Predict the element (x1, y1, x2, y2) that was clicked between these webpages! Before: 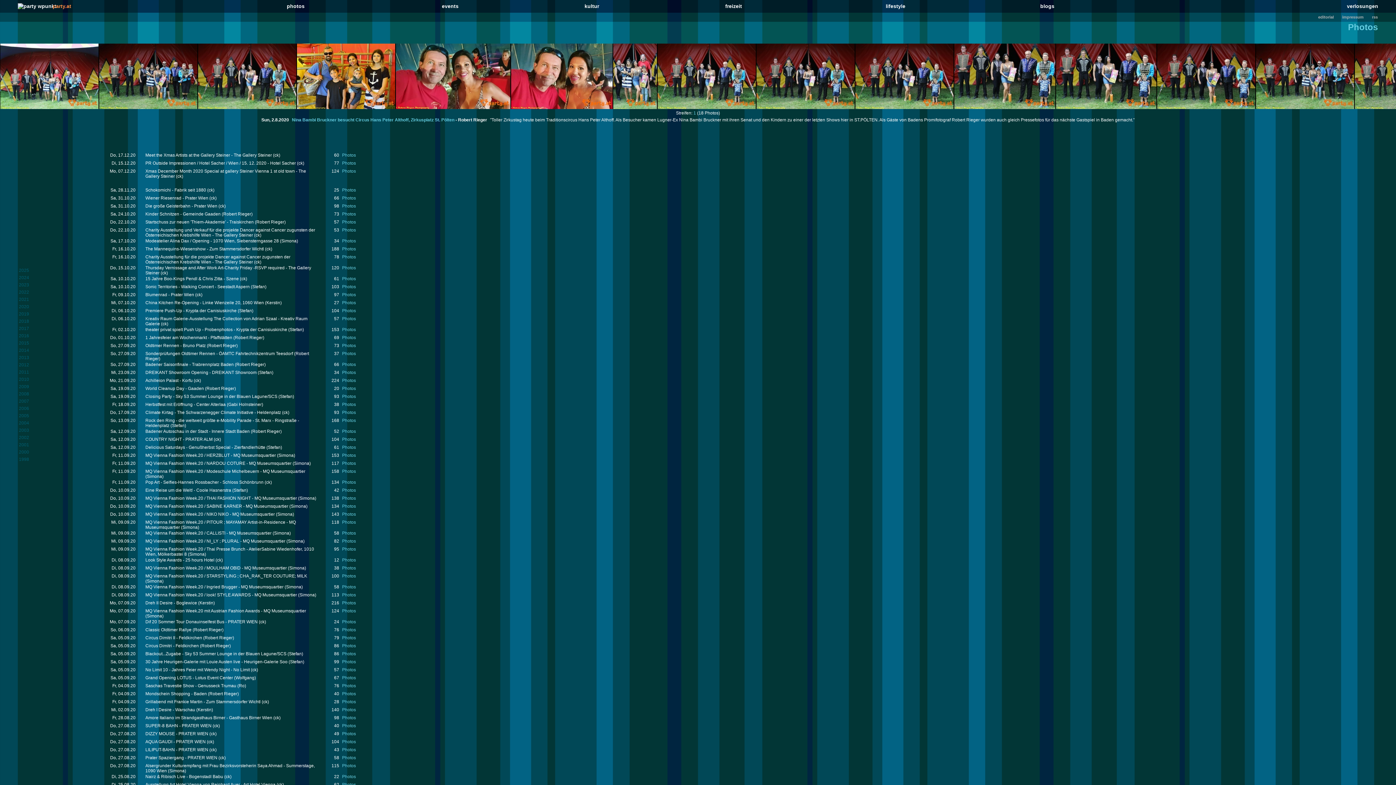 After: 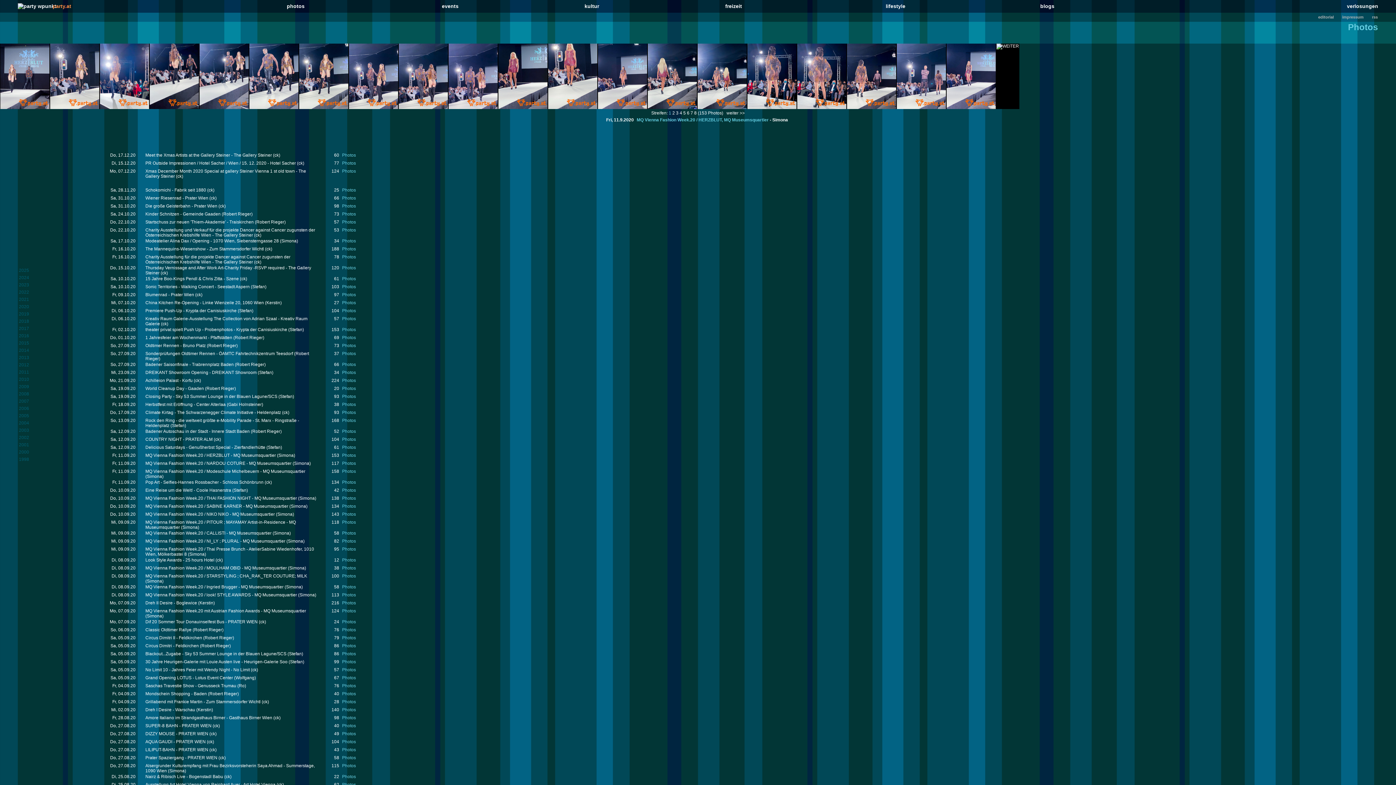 Action: label: MQ Vienna Fashion Week.20 / HERZBLUT - MQ Museumsquartier bbox: (145, 453, 276, 458)